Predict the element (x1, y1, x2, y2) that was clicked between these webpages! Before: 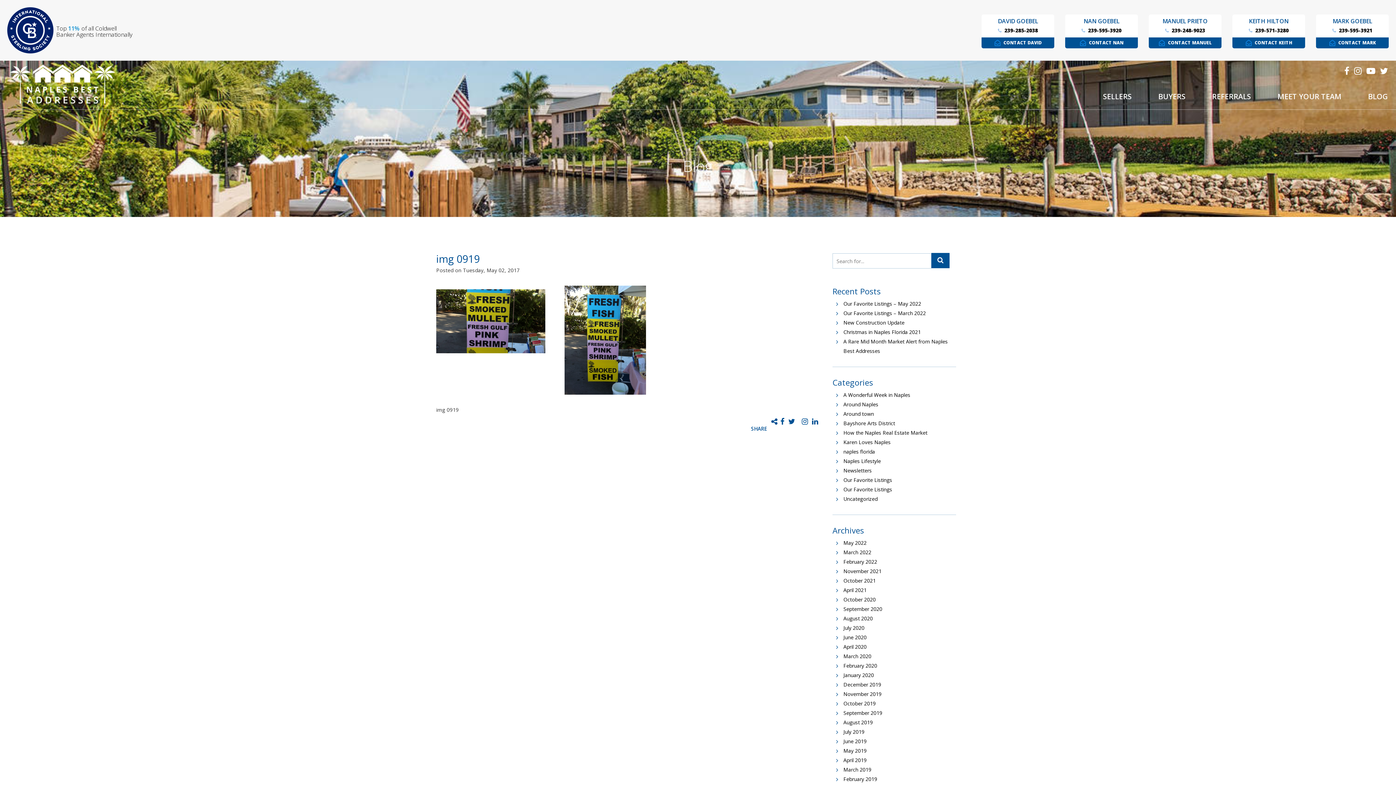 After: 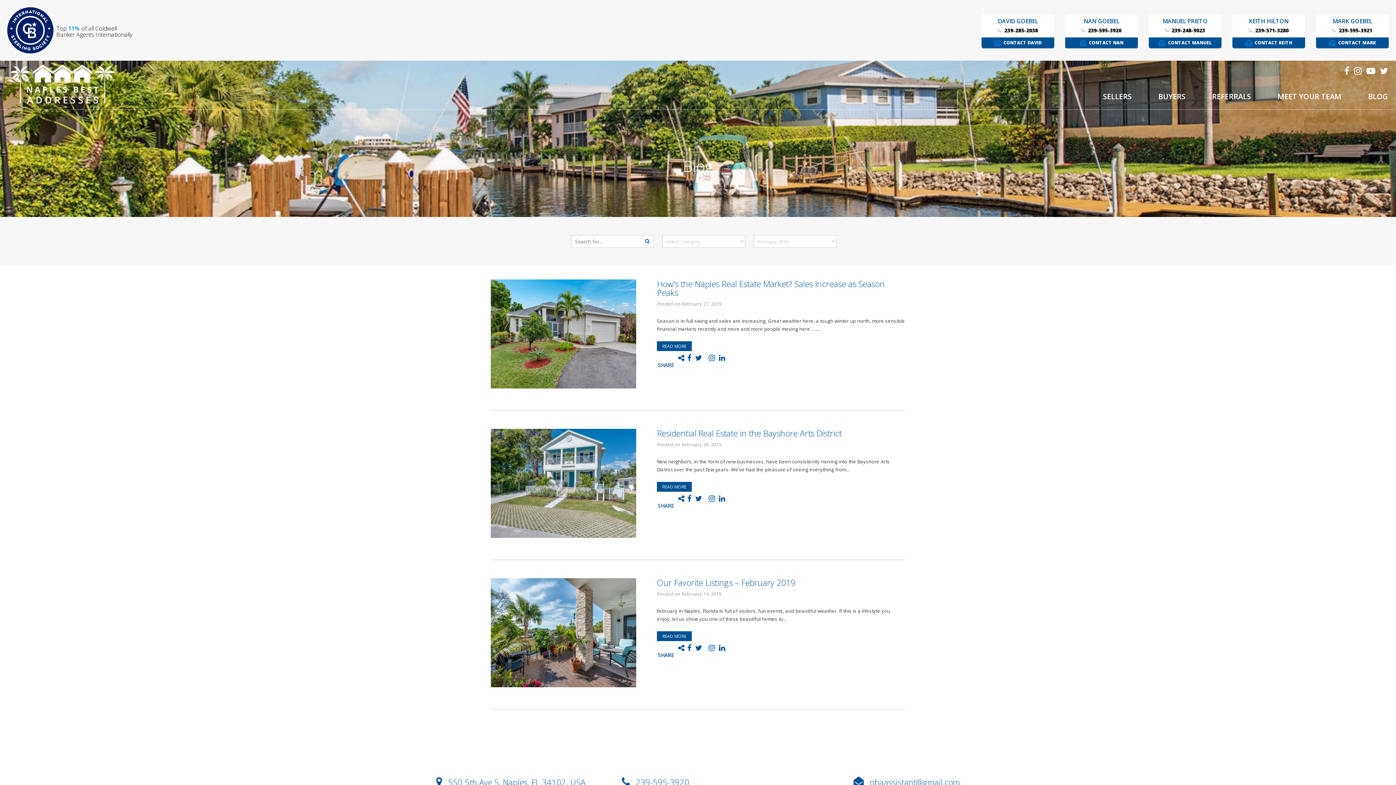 Action: label: February 2019 bbox: (843, 776, 877, 782)